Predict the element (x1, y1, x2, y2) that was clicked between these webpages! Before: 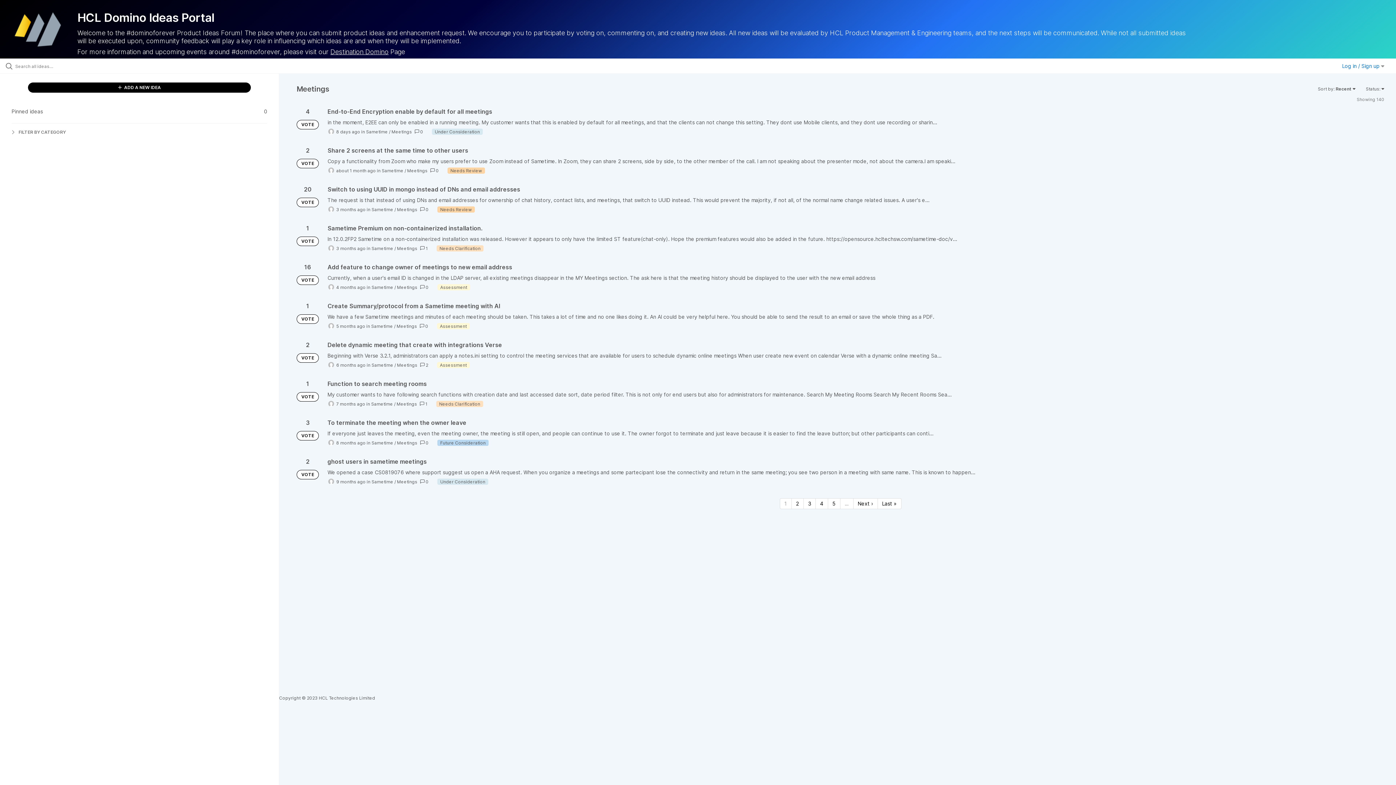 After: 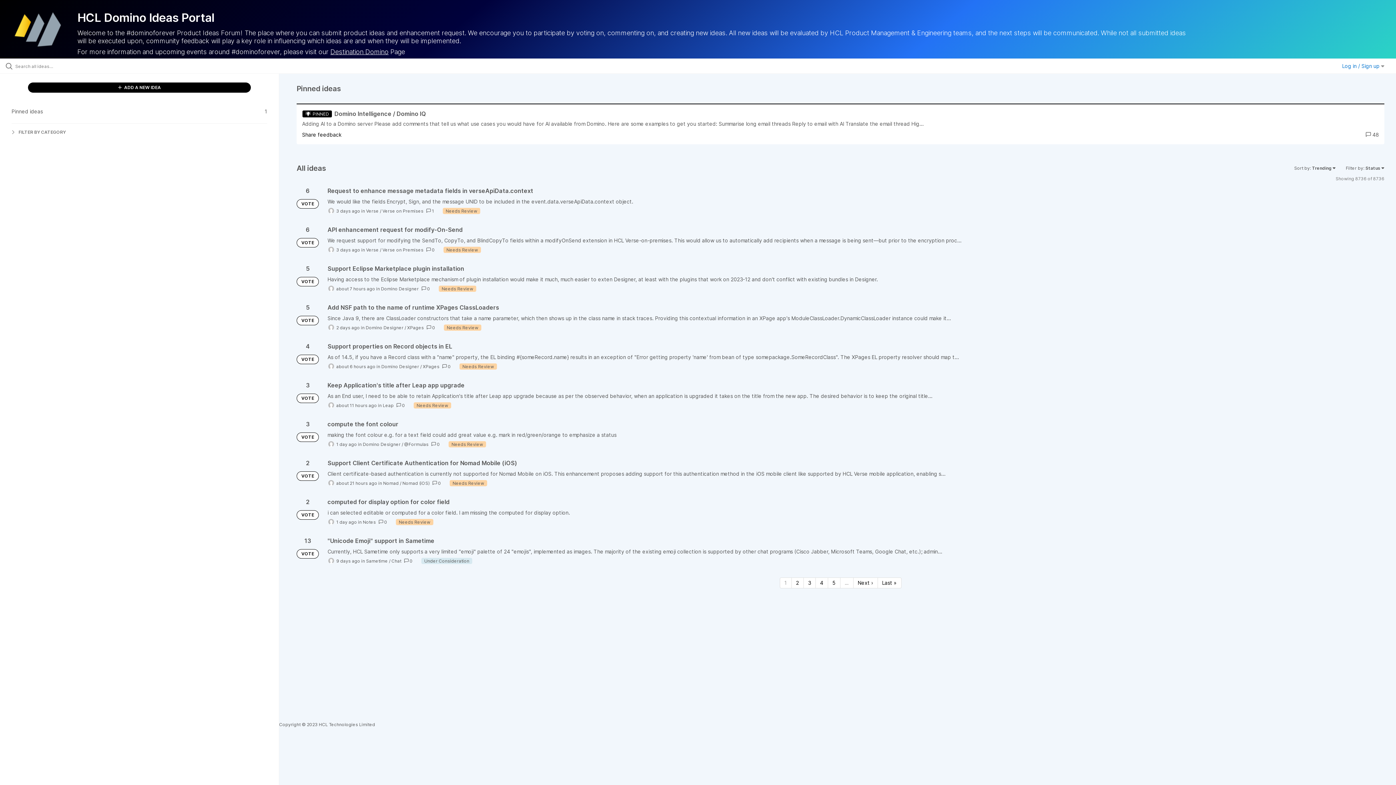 Action: label: VOTE bbox: (296, 275, 318, 285)